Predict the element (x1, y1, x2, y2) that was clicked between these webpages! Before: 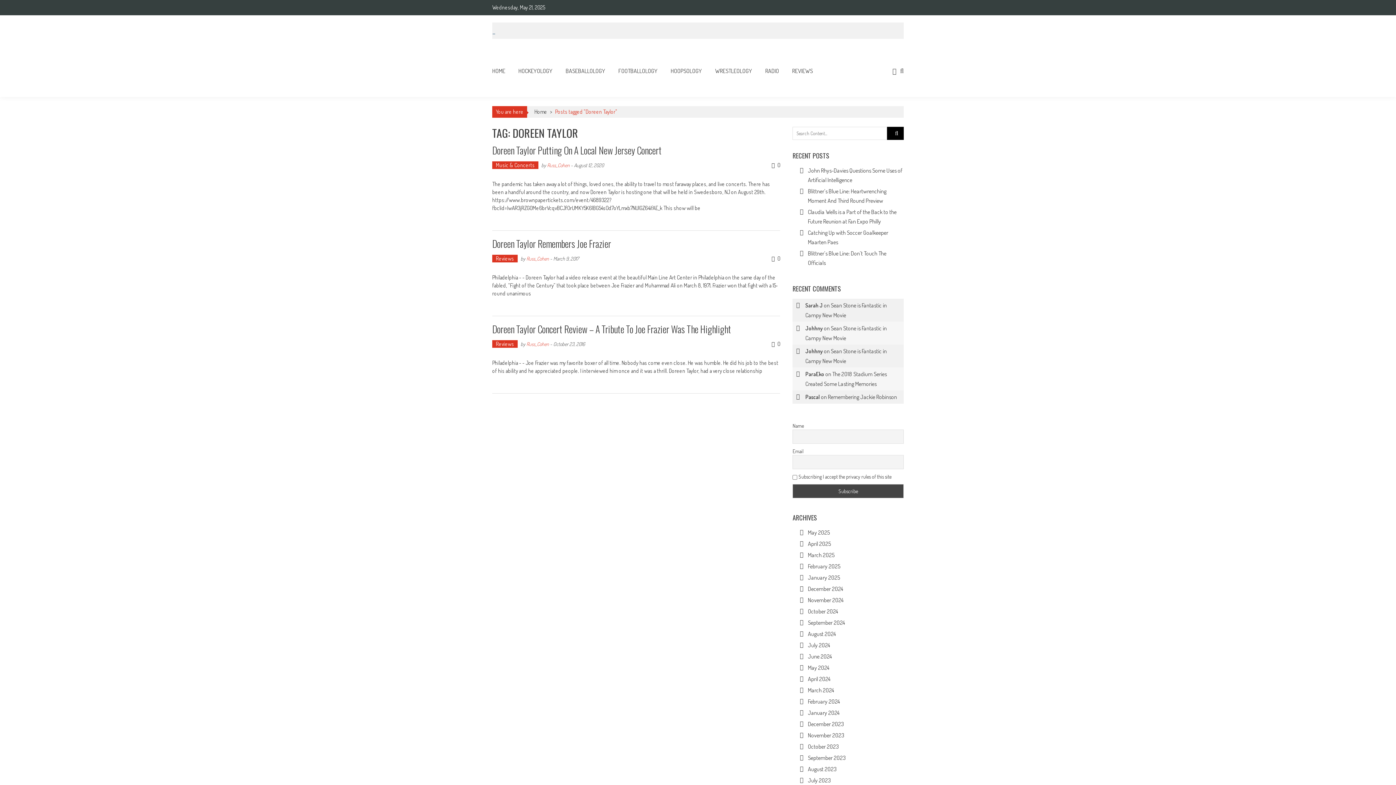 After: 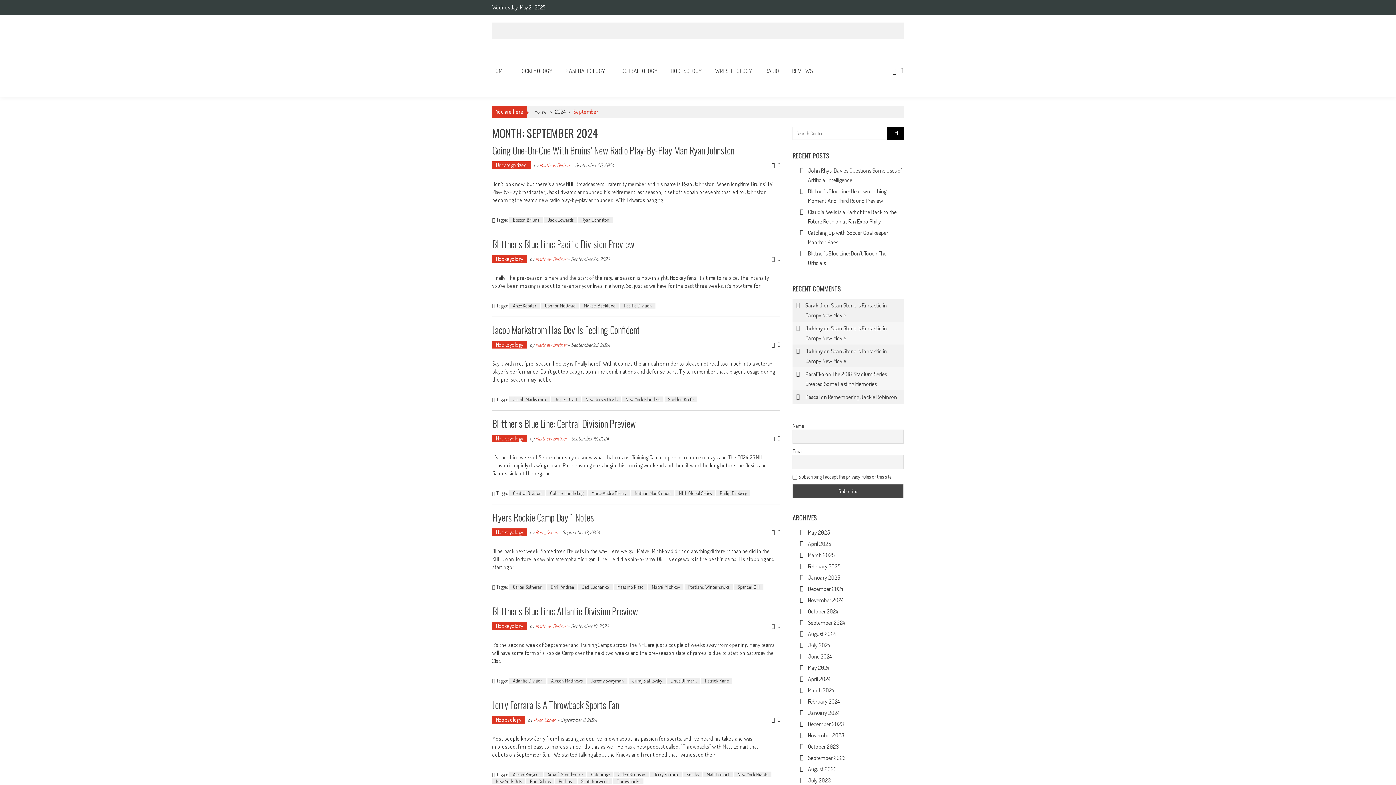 Action: label: September 2024 bbox: (808, 619, 845, 626)